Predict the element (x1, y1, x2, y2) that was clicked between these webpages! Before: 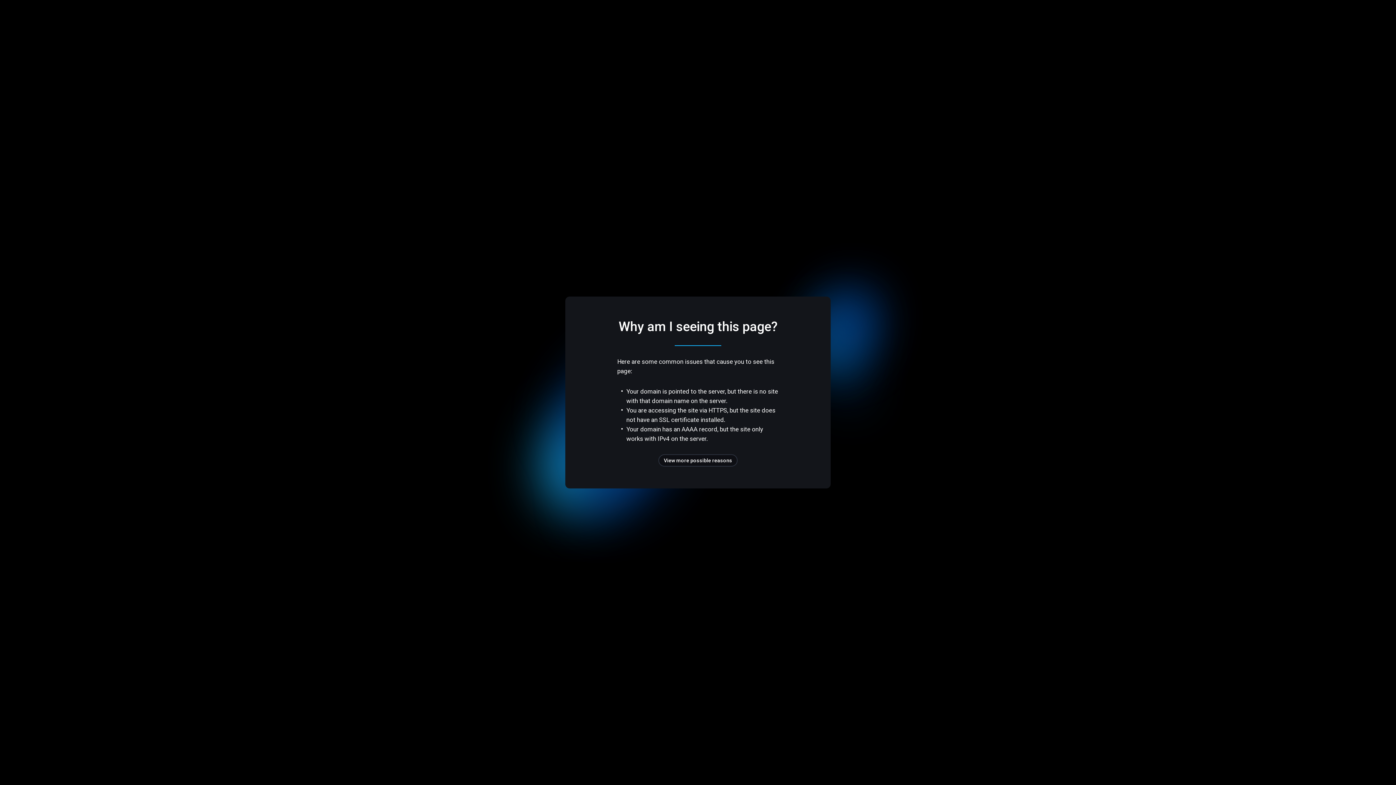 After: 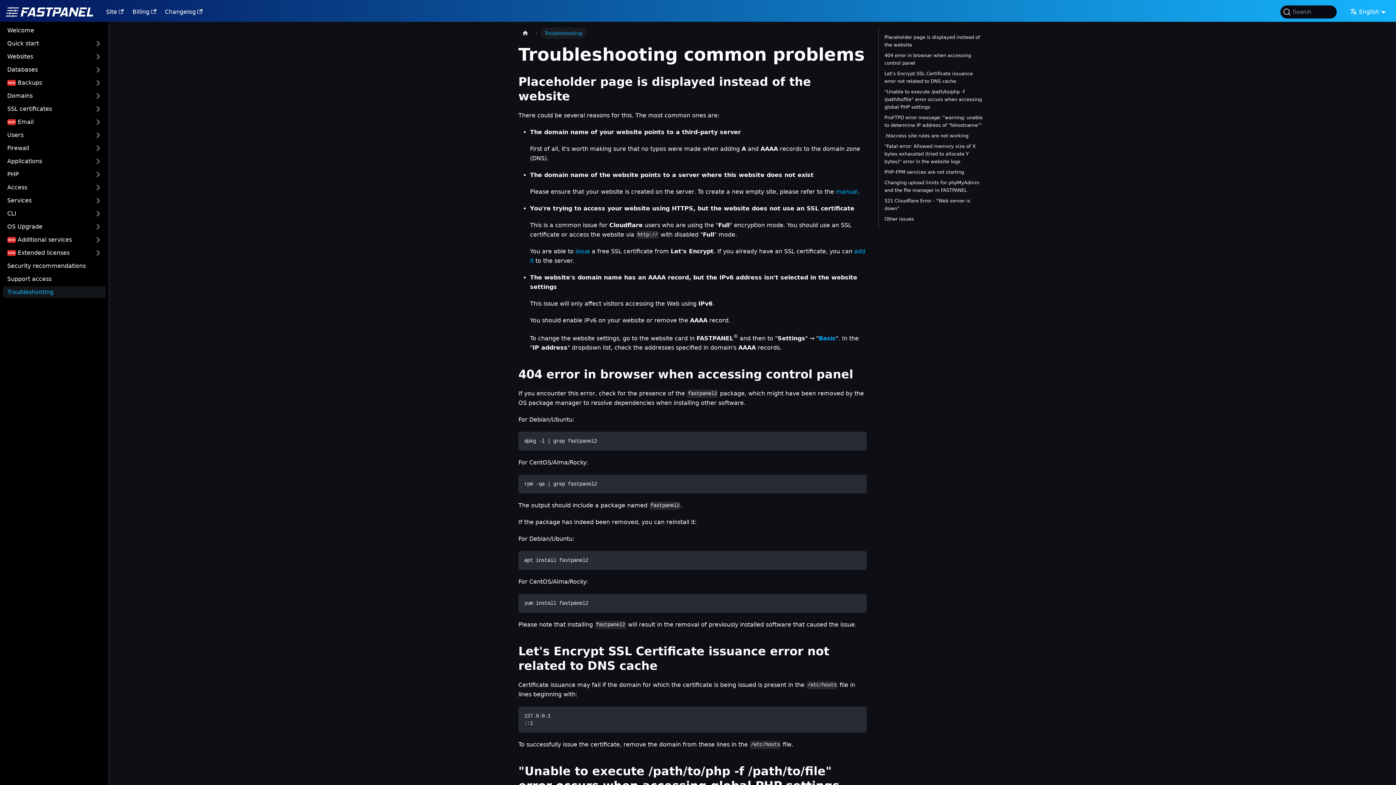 Action: bbox: (658, 454, 737, 466) label: View more possible reasons